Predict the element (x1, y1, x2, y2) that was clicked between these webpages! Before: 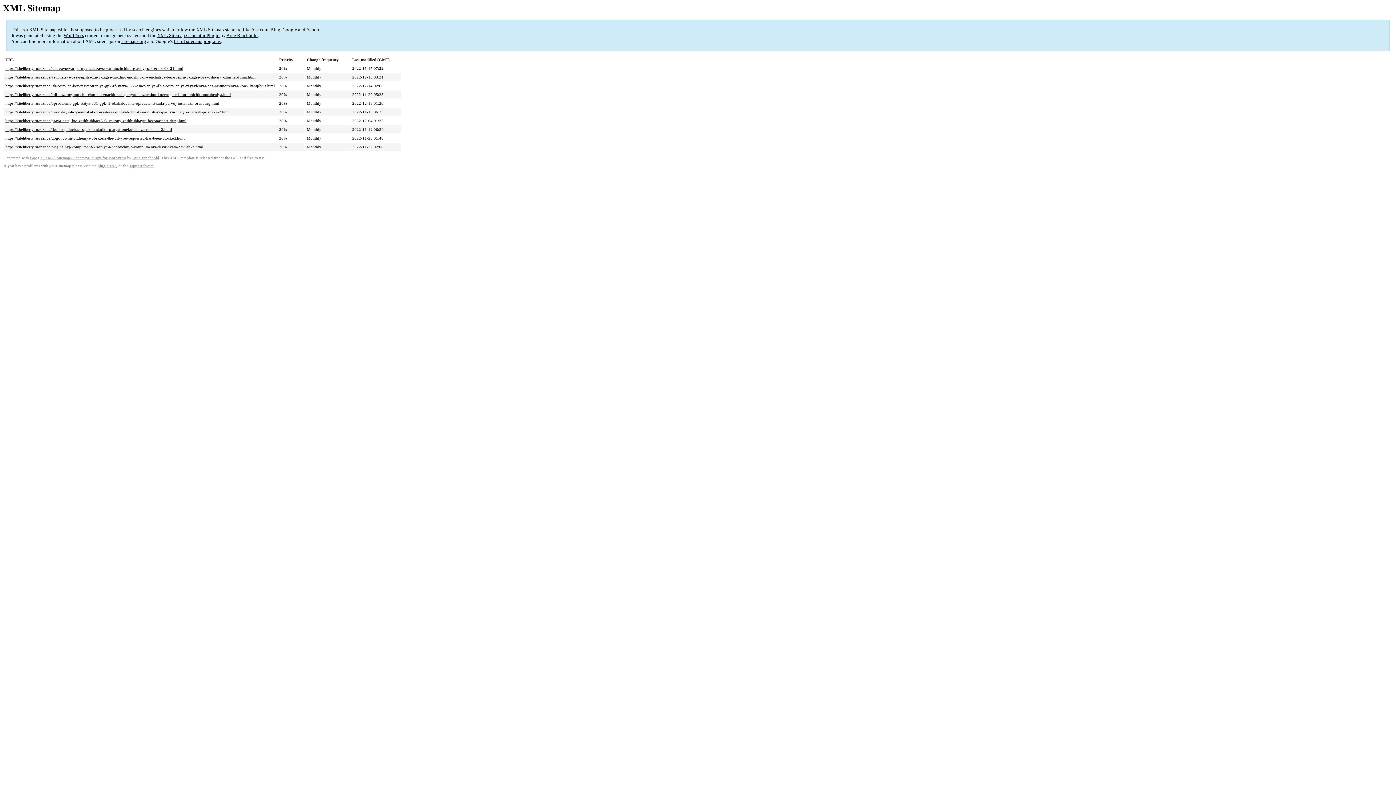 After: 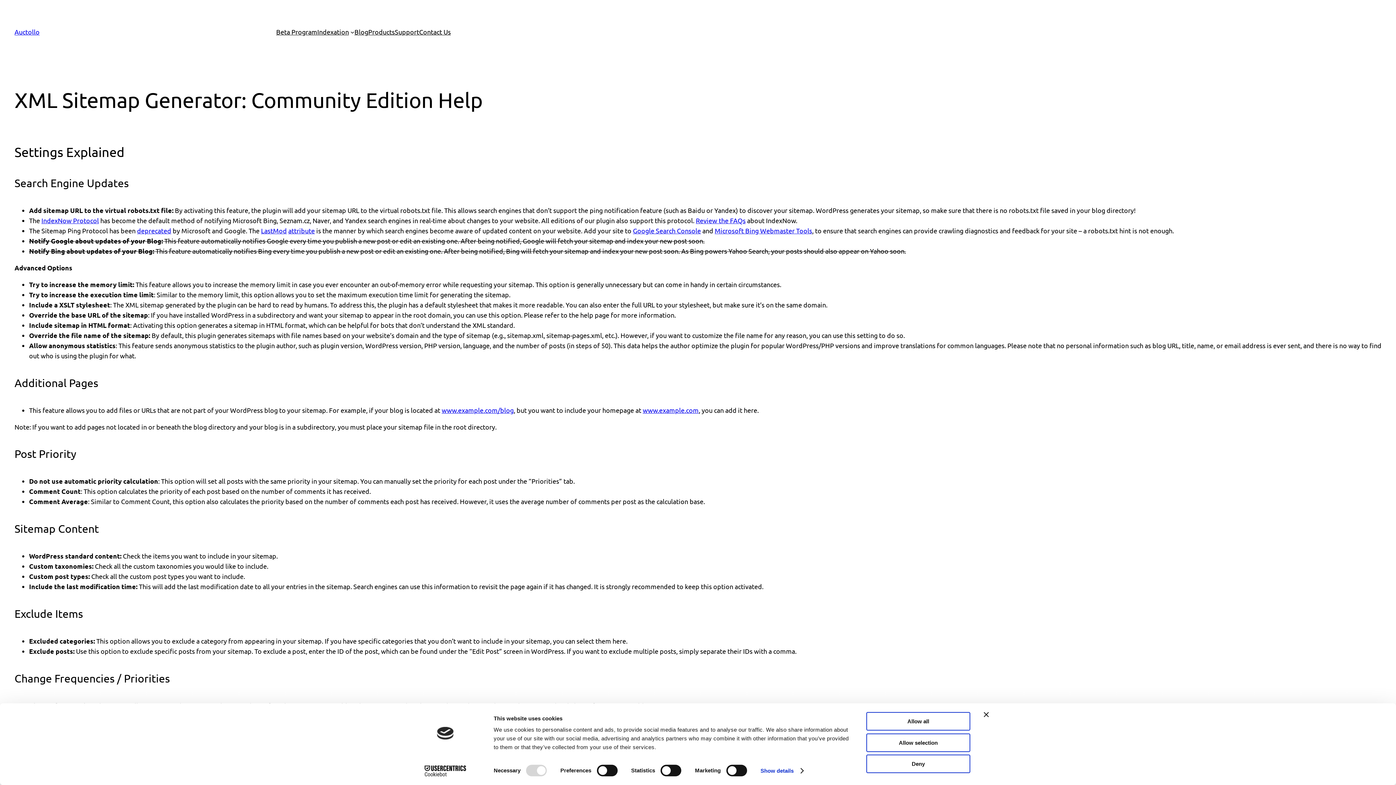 Action: label: plugin FAQ bbox: (97, 164, 117, 168)